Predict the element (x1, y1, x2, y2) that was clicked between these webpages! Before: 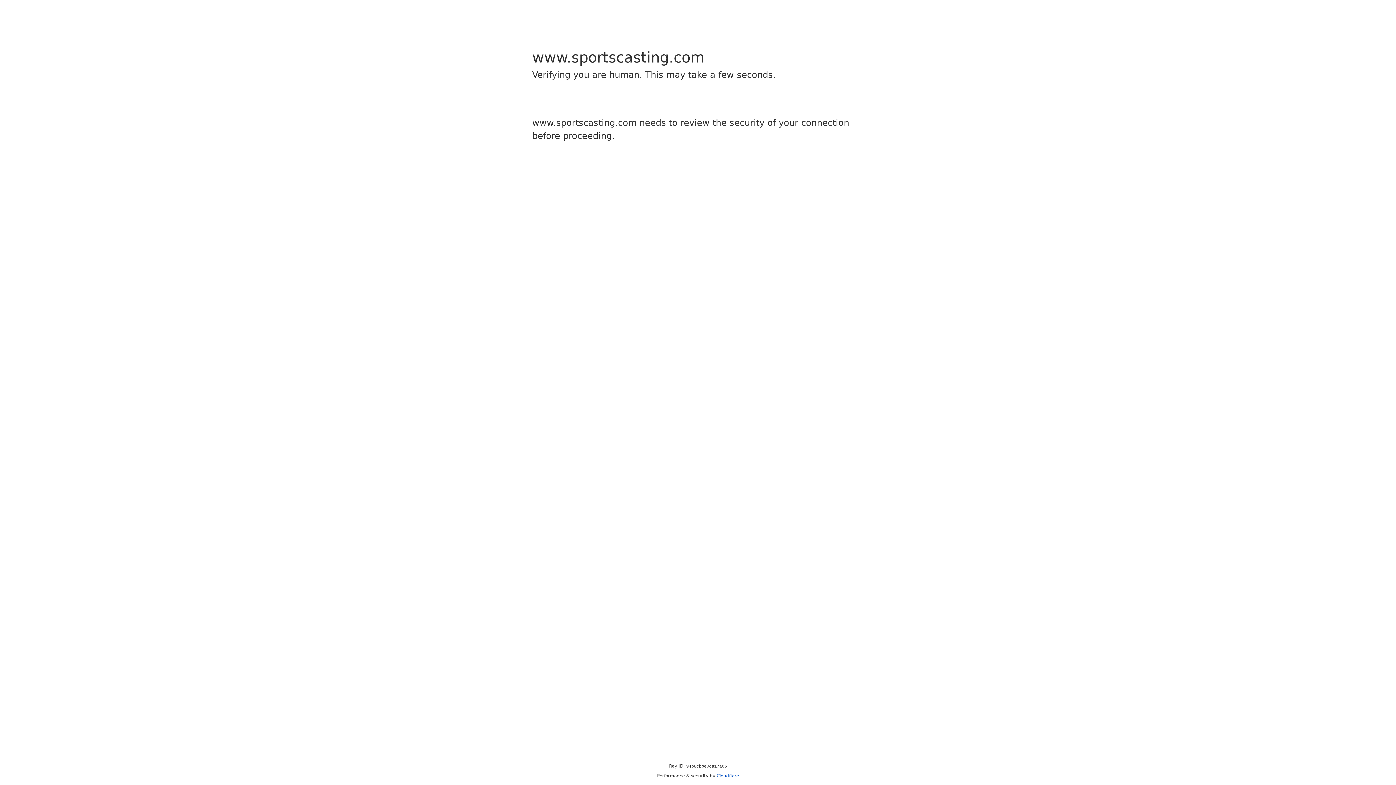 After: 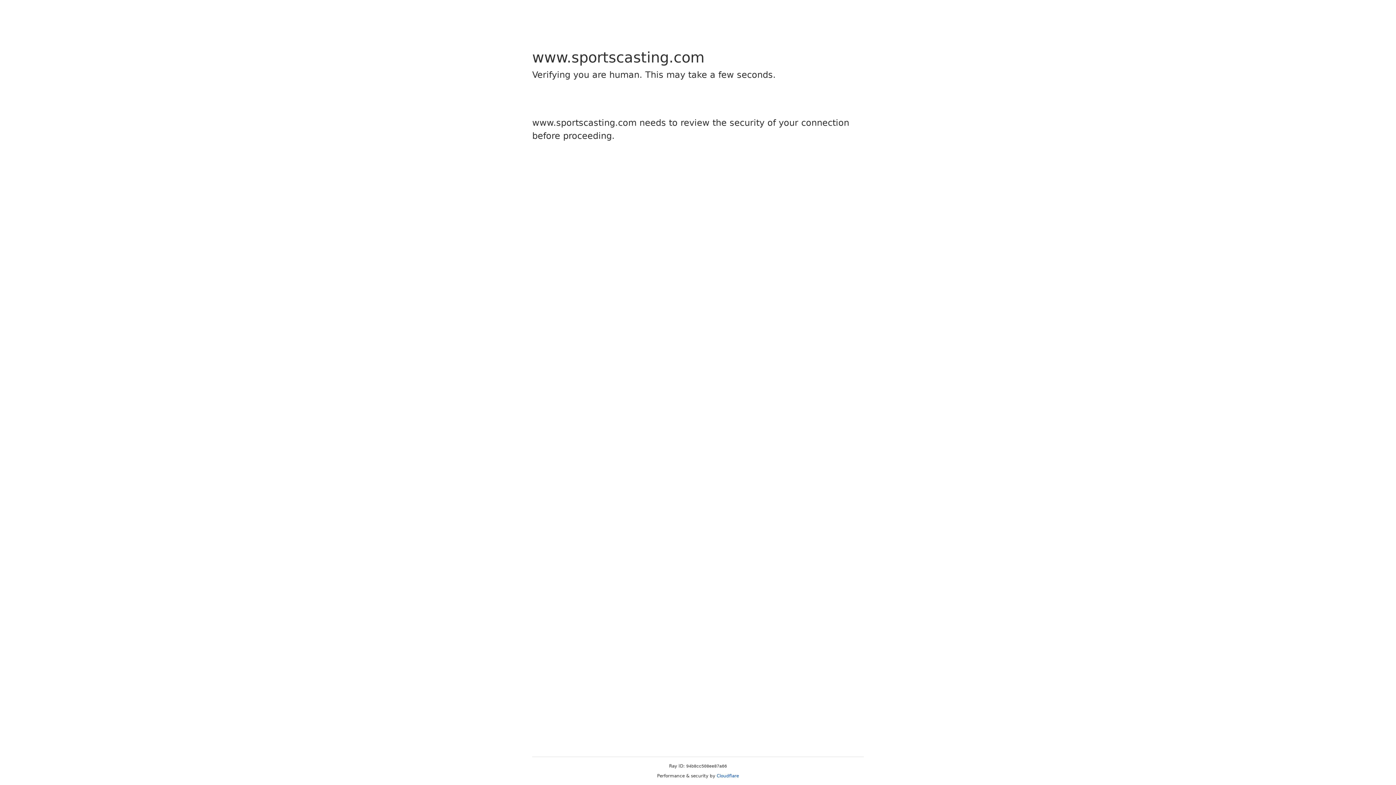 Action: bbox: (716, 773, 739, 778) label: Cloudflare